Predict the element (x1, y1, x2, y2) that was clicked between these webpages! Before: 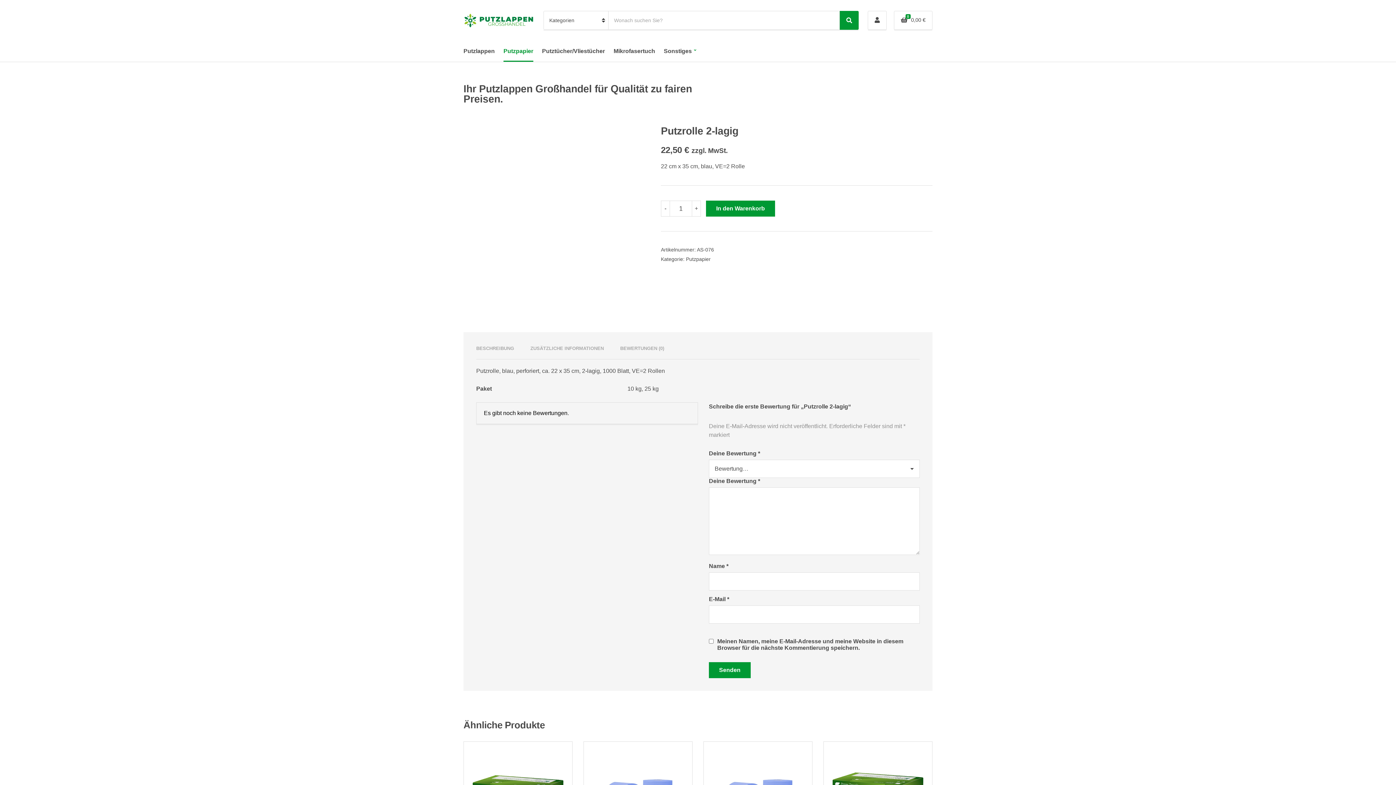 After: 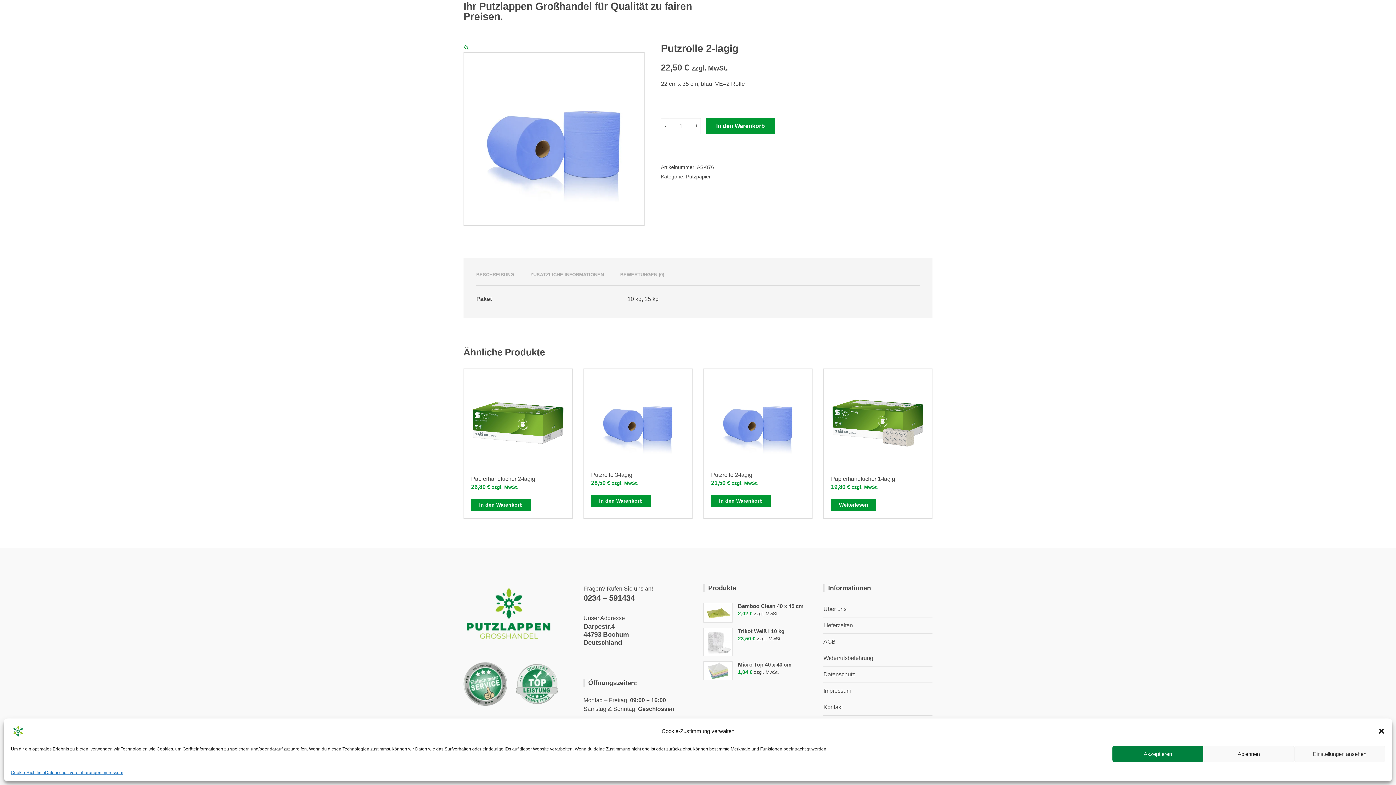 Action: bbox: (530, 345, 604, 351) label: ZUSÄTZLICHE INFORMATIONEN